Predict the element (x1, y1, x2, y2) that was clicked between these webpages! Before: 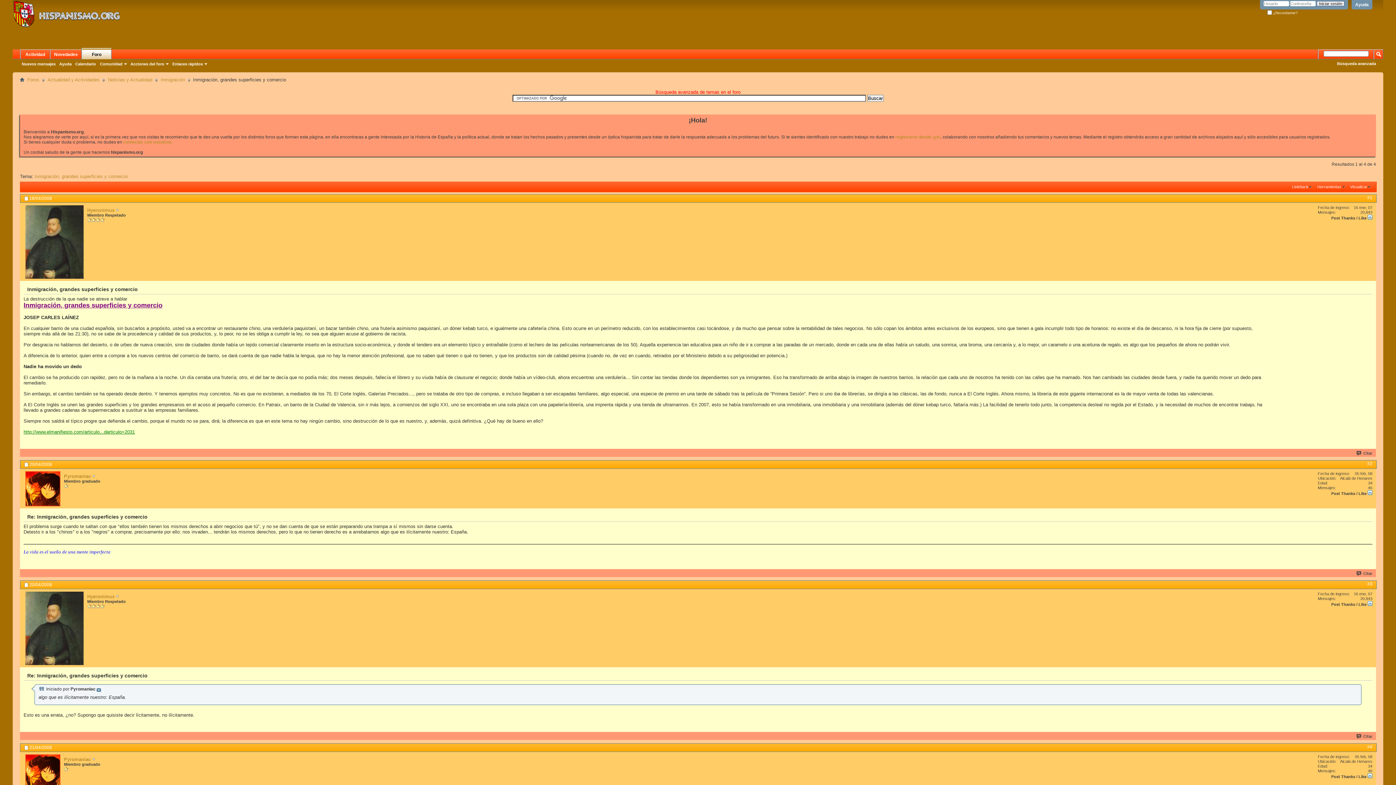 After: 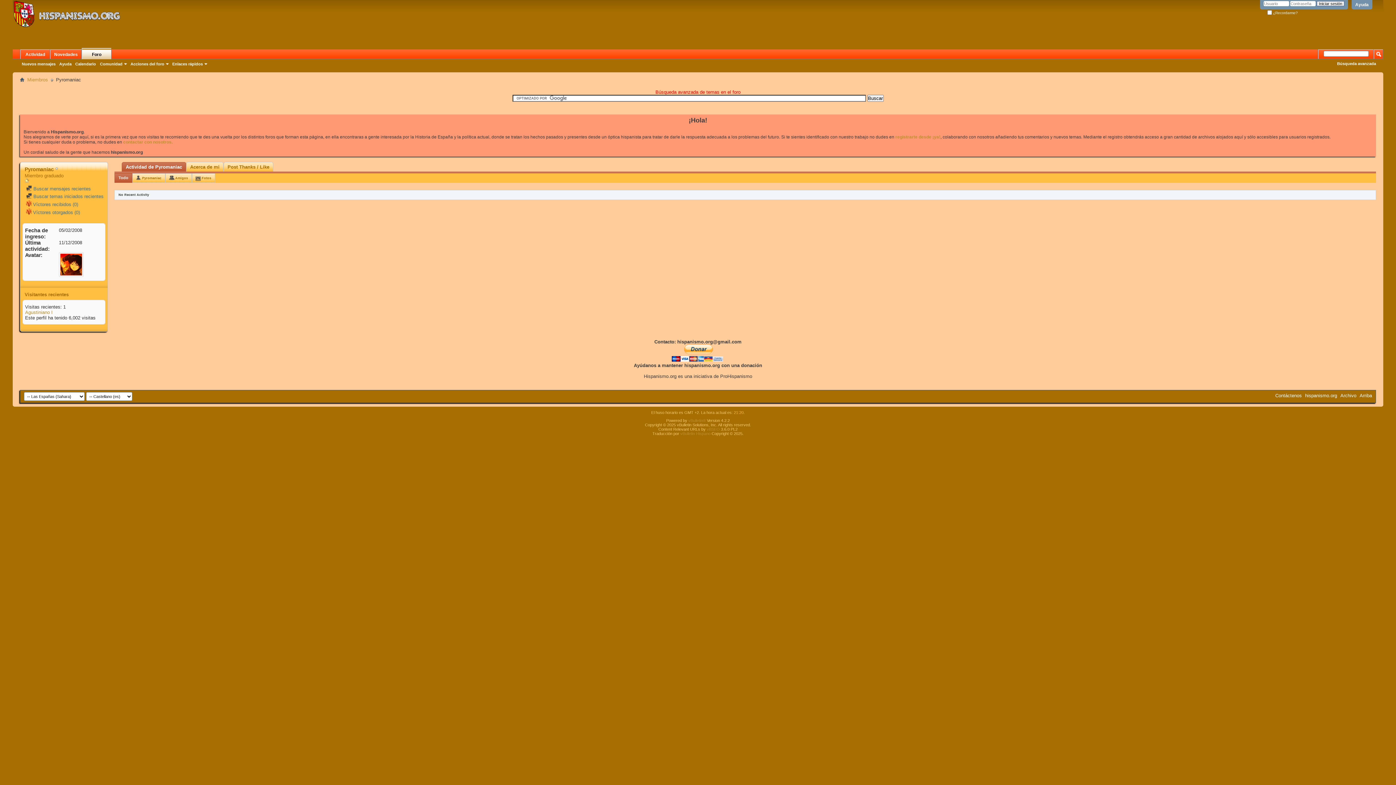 Action: bbox: (64, 757, 90, 762) label: Pyromaniac